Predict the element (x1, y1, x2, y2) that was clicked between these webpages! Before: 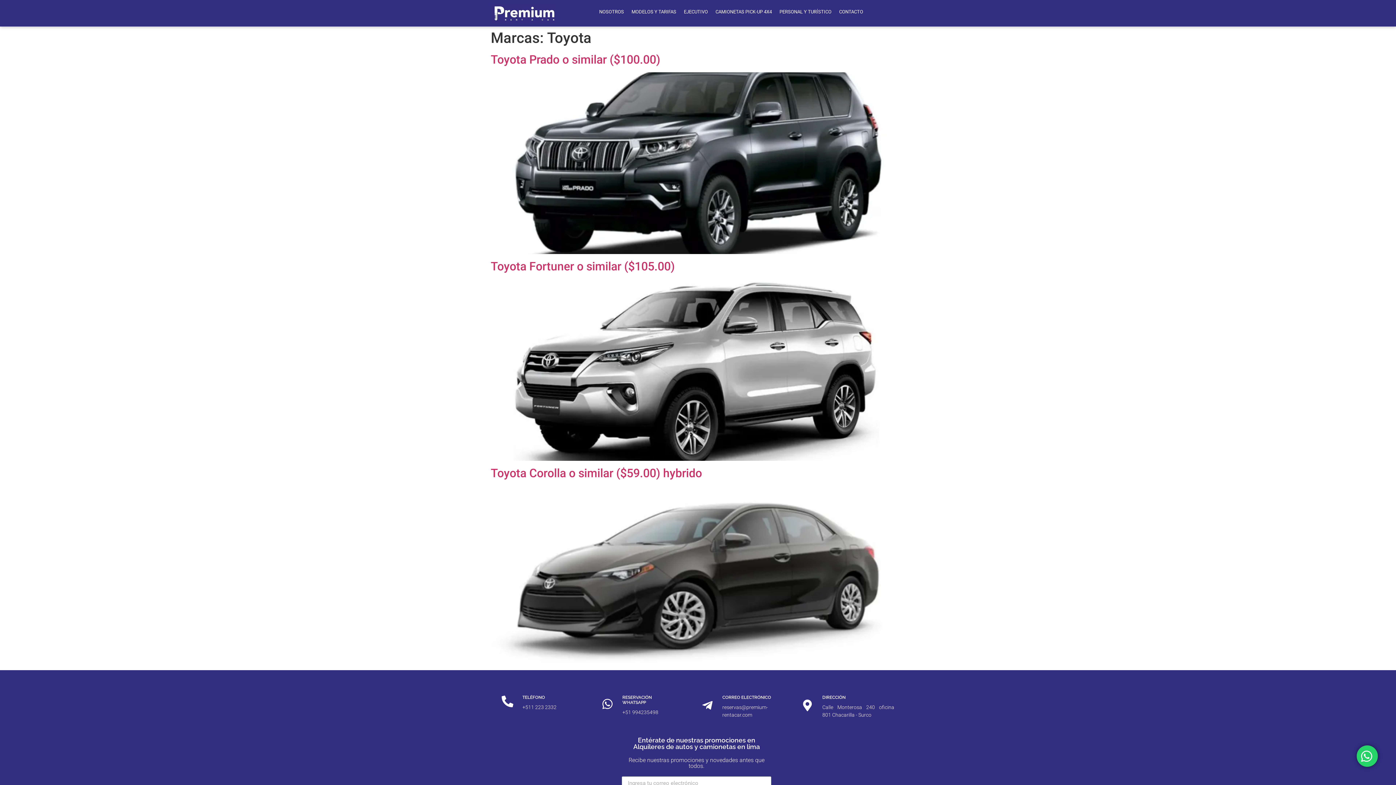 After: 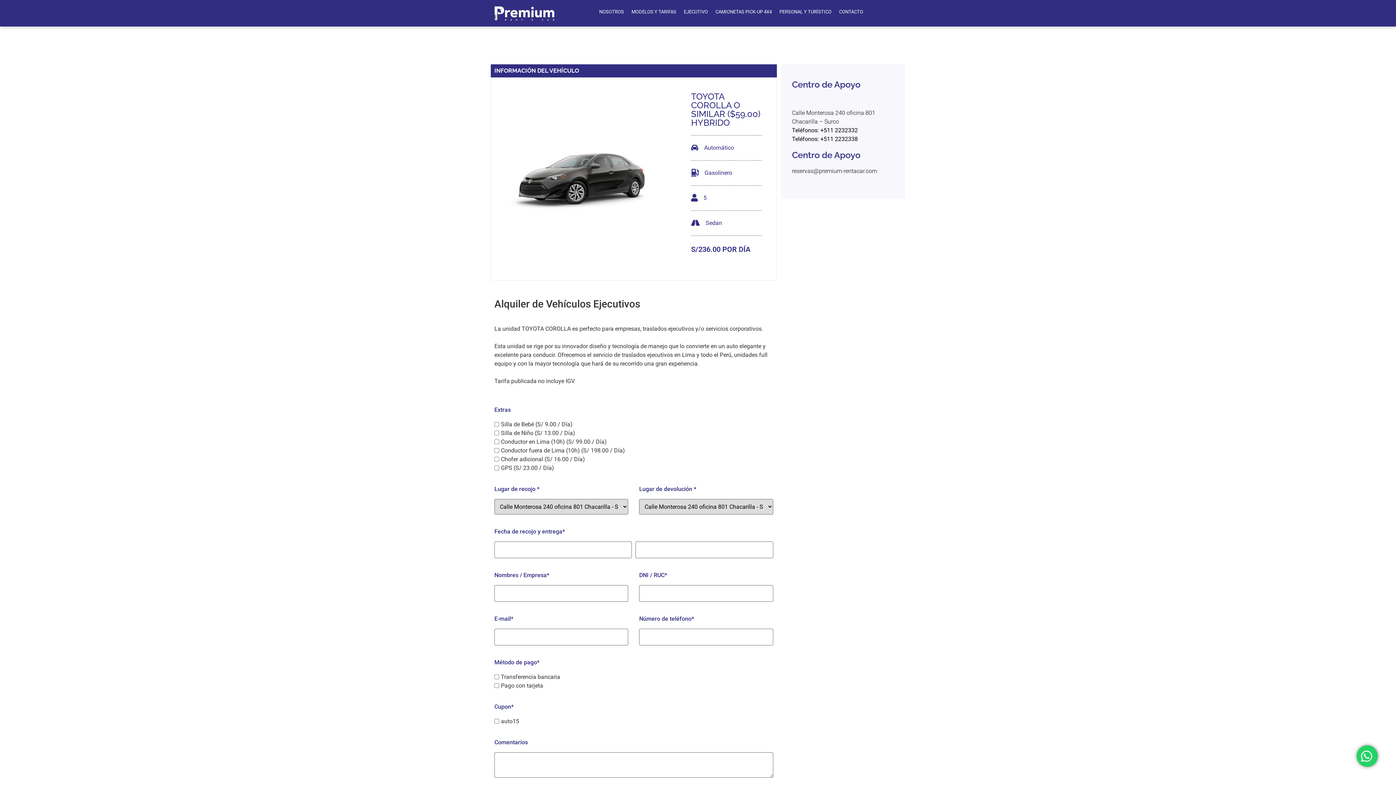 Action: bbox: (490, 662, 905, 669)